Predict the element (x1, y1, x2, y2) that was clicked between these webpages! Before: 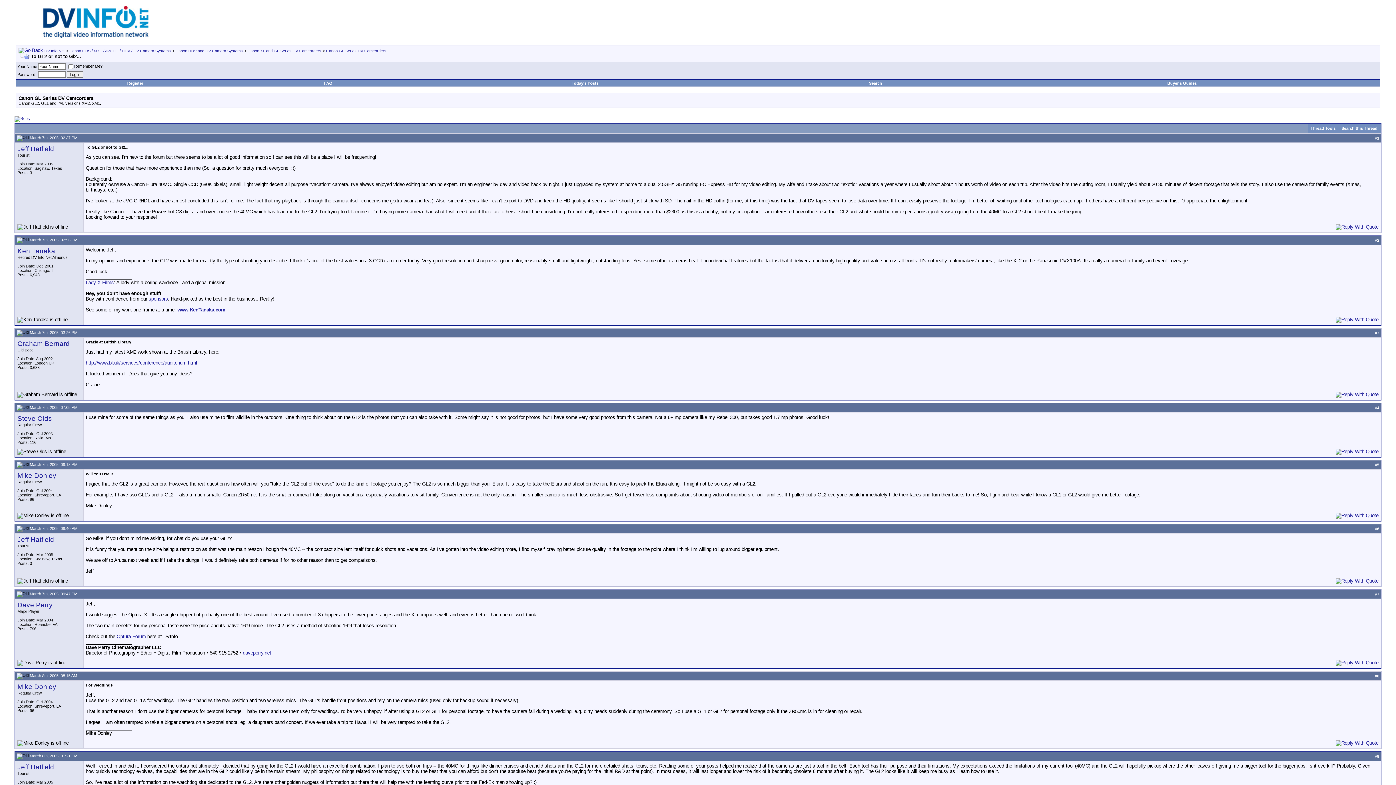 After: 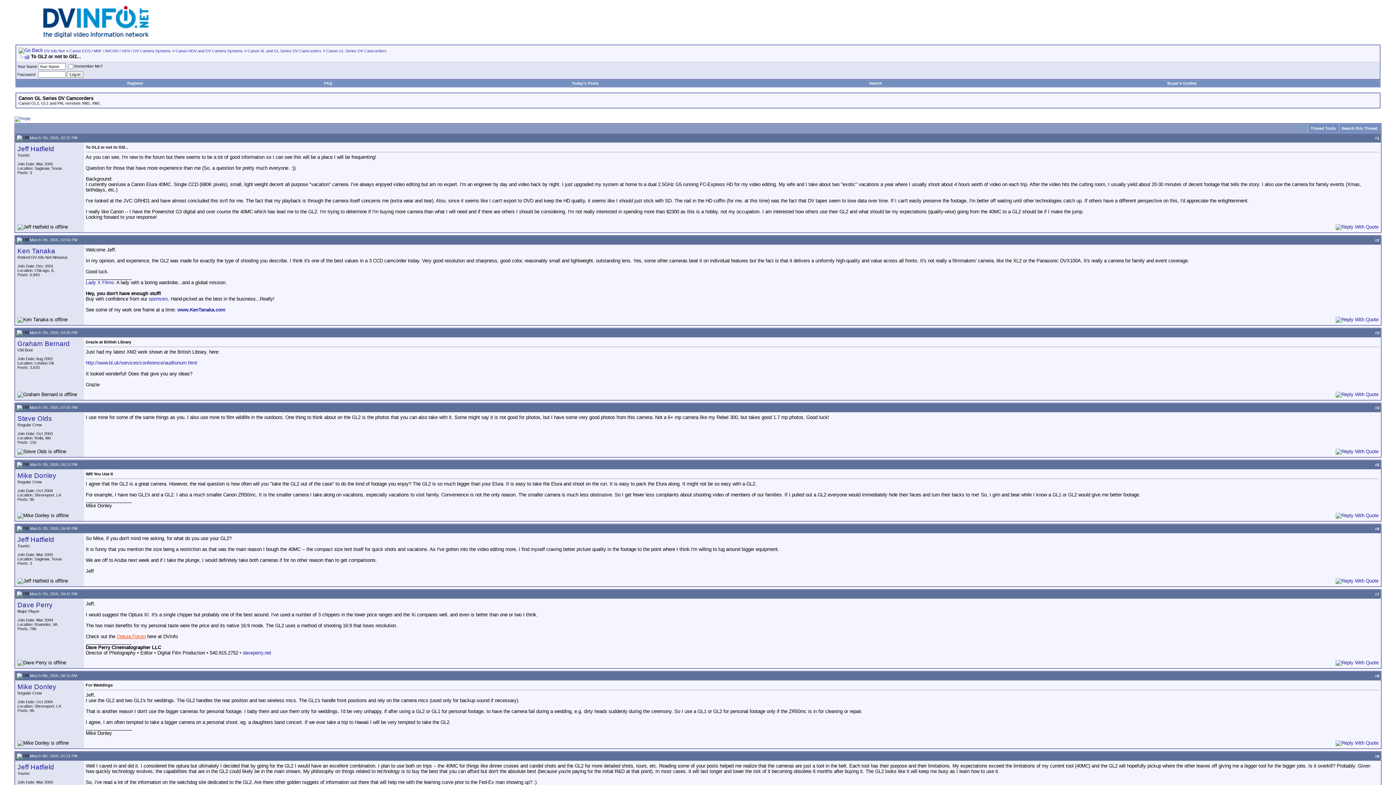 Action: label: Optura Forum bbox: (116, 634, 145, 639)